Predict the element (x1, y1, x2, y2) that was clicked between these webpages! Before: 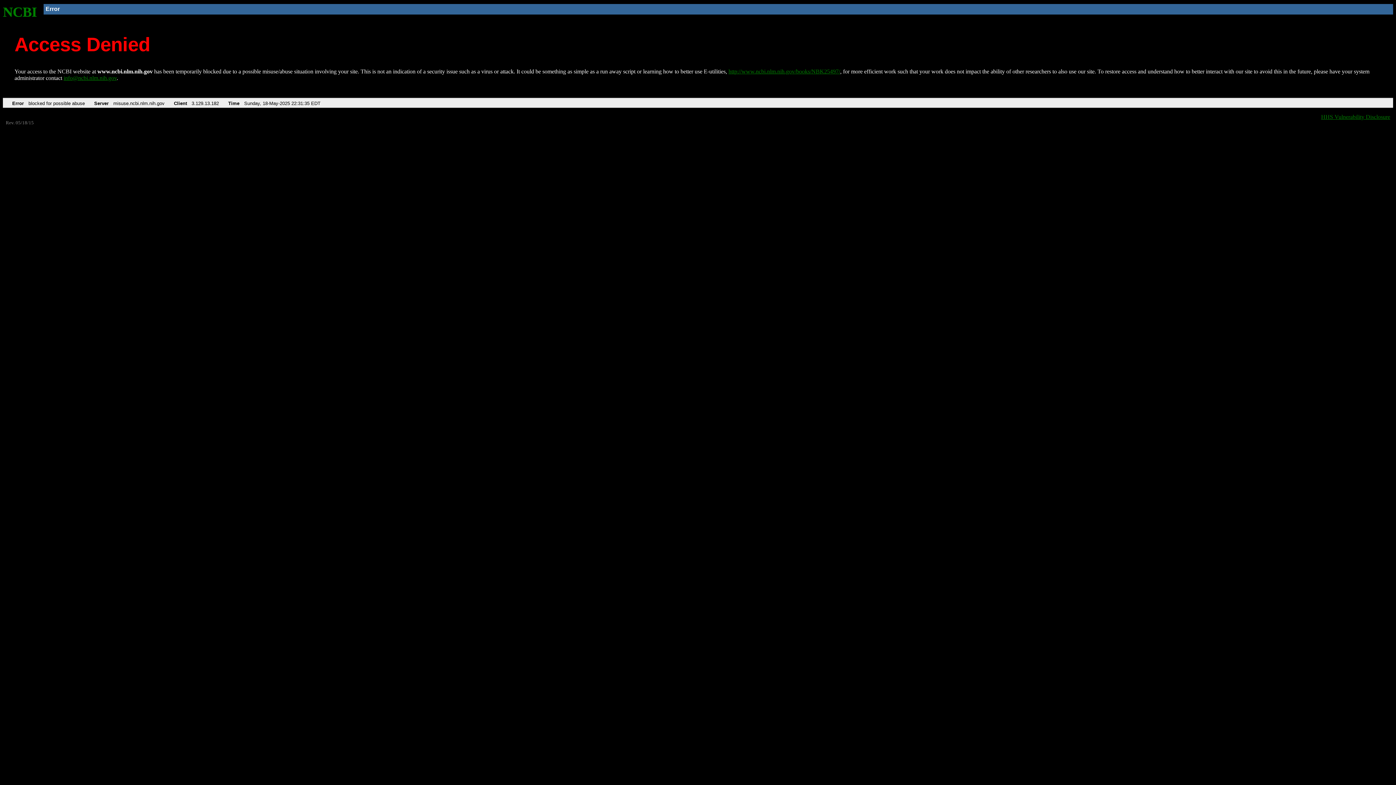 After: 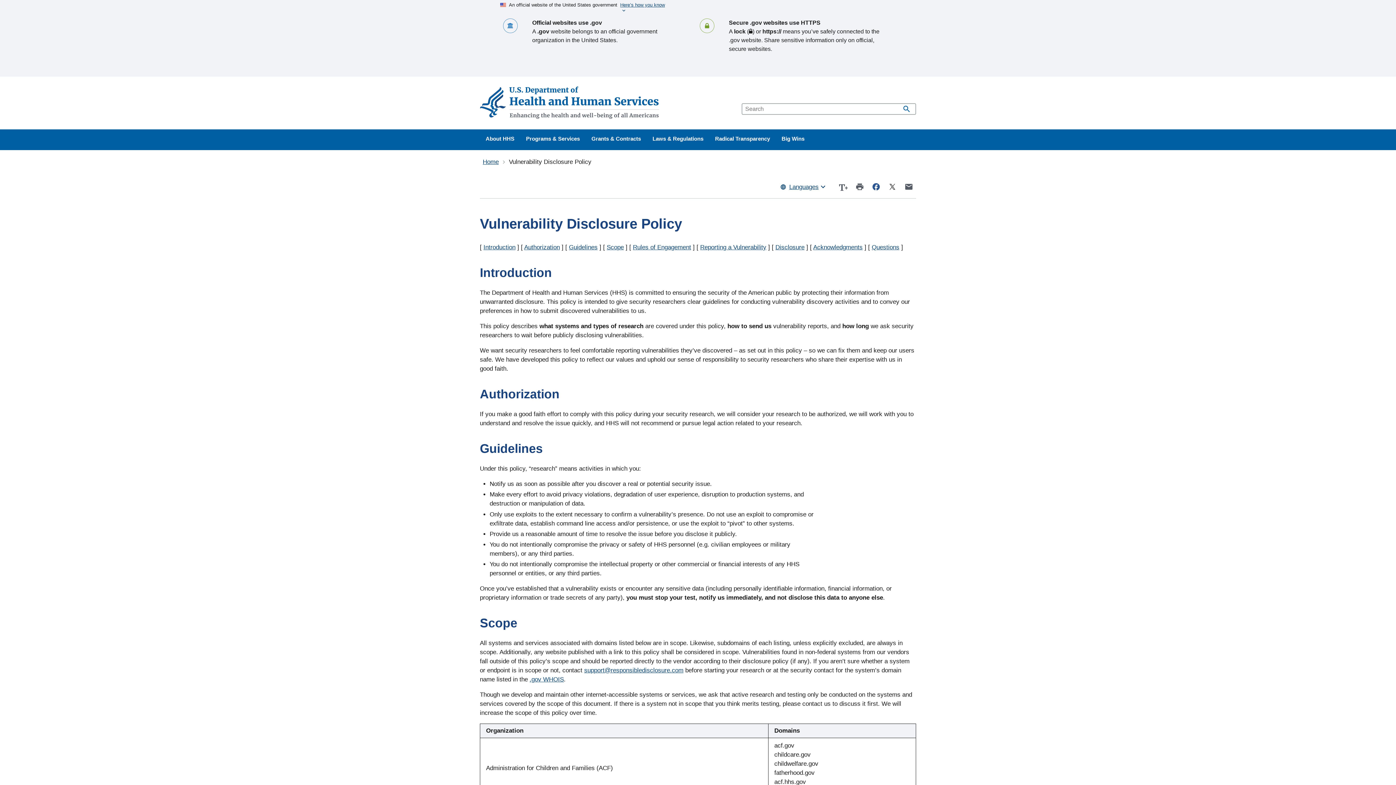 Action: bbox: (1321, 113, 1390, 119) label: HHS Vulnerability Disclosure